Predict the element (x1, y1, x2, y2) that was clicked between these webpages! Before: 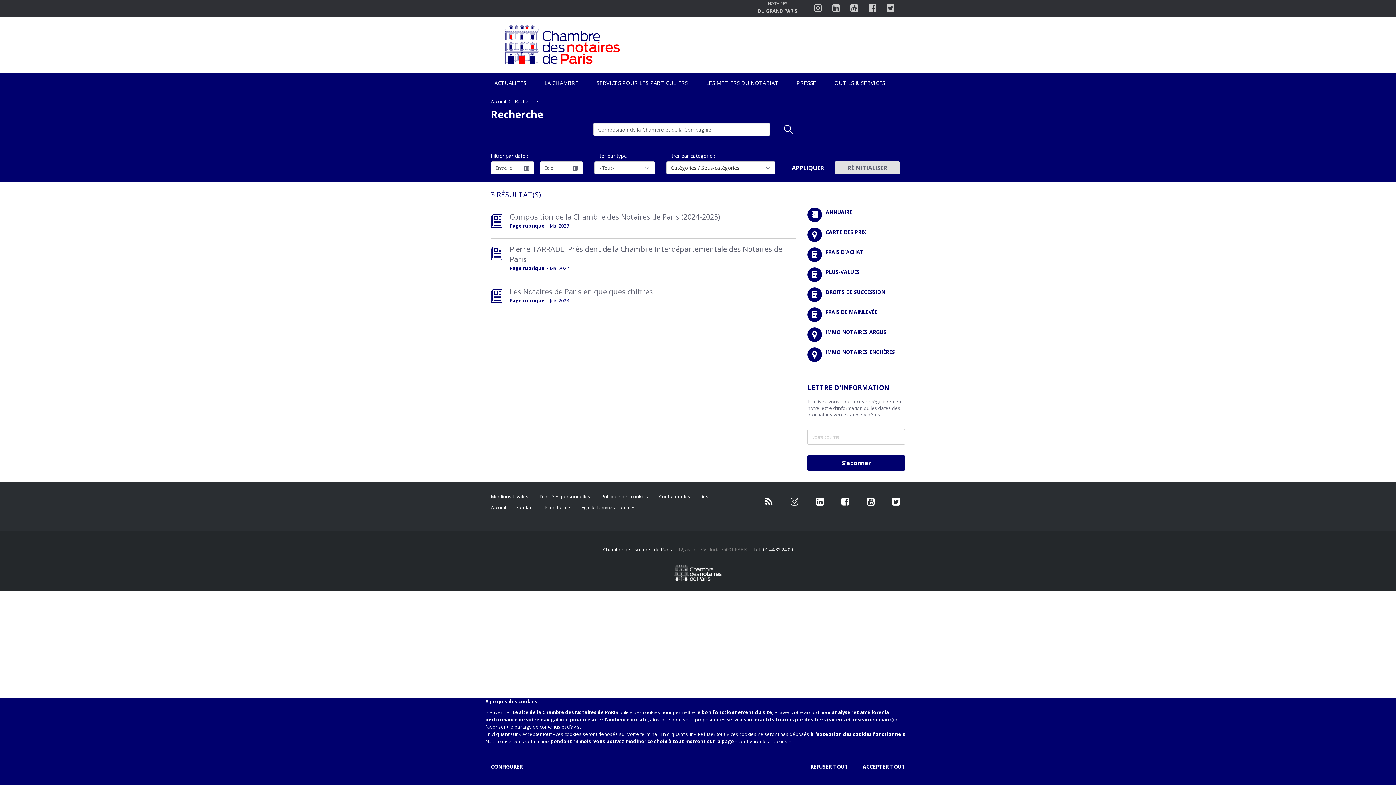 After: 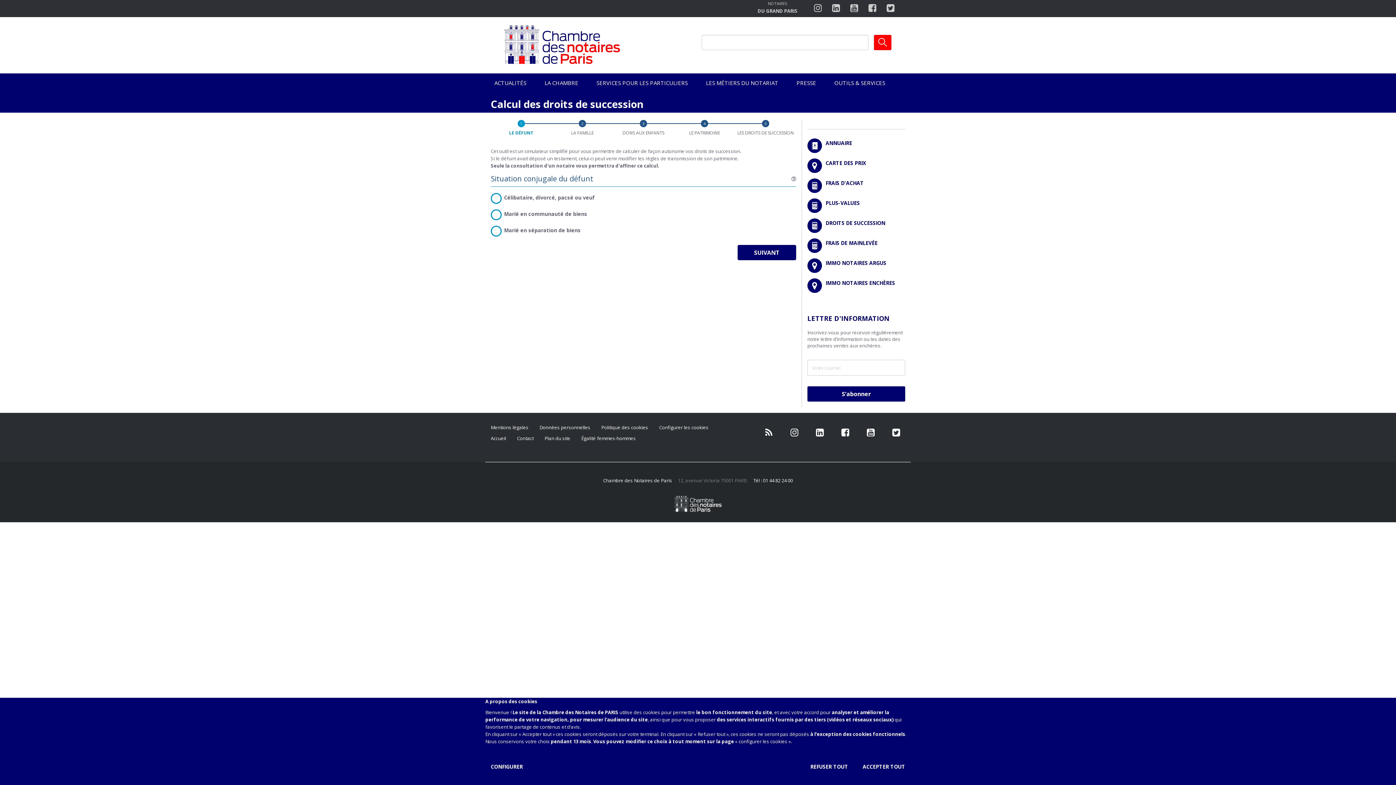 Action: label: /fr/outils-et-services/calcul-des-droits-de-succession bbox: (807, 287, 905, 302)